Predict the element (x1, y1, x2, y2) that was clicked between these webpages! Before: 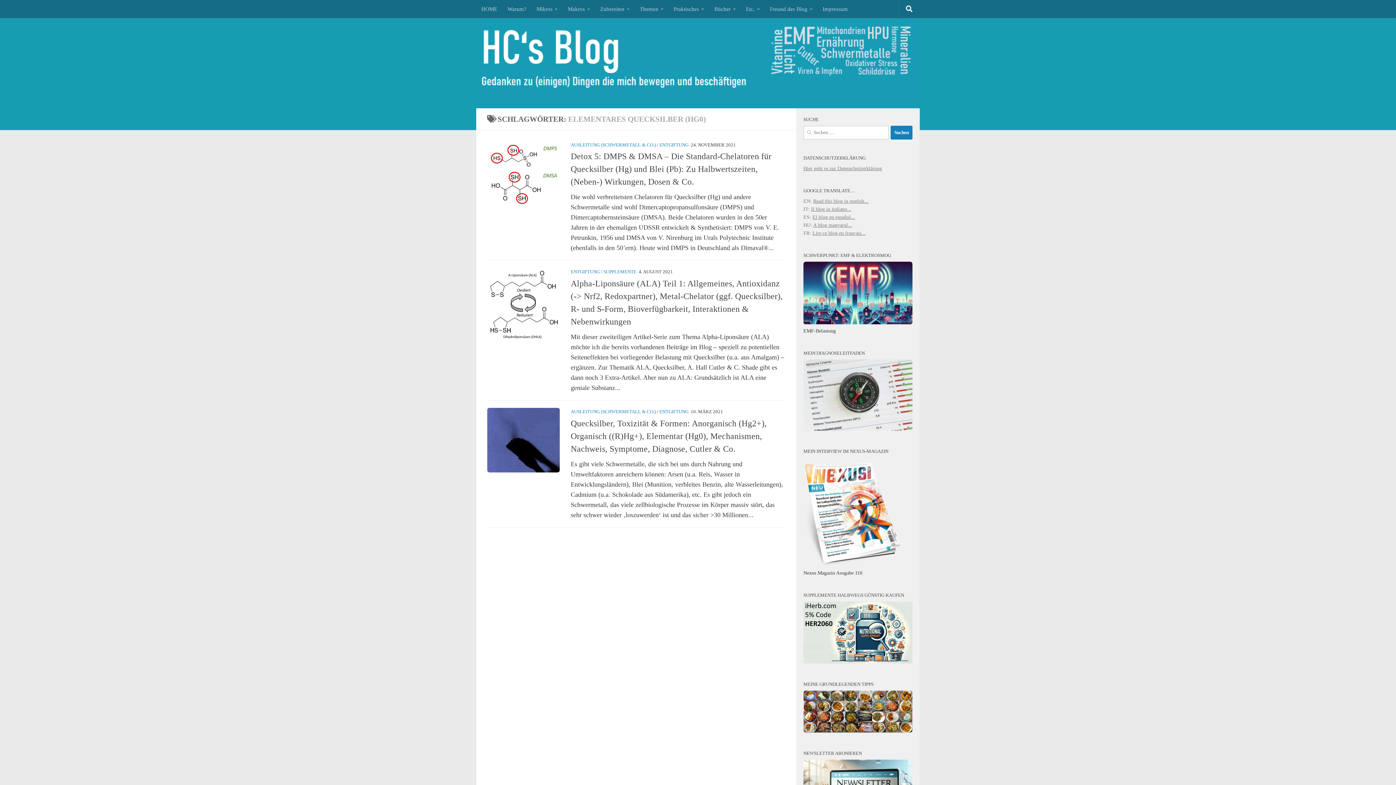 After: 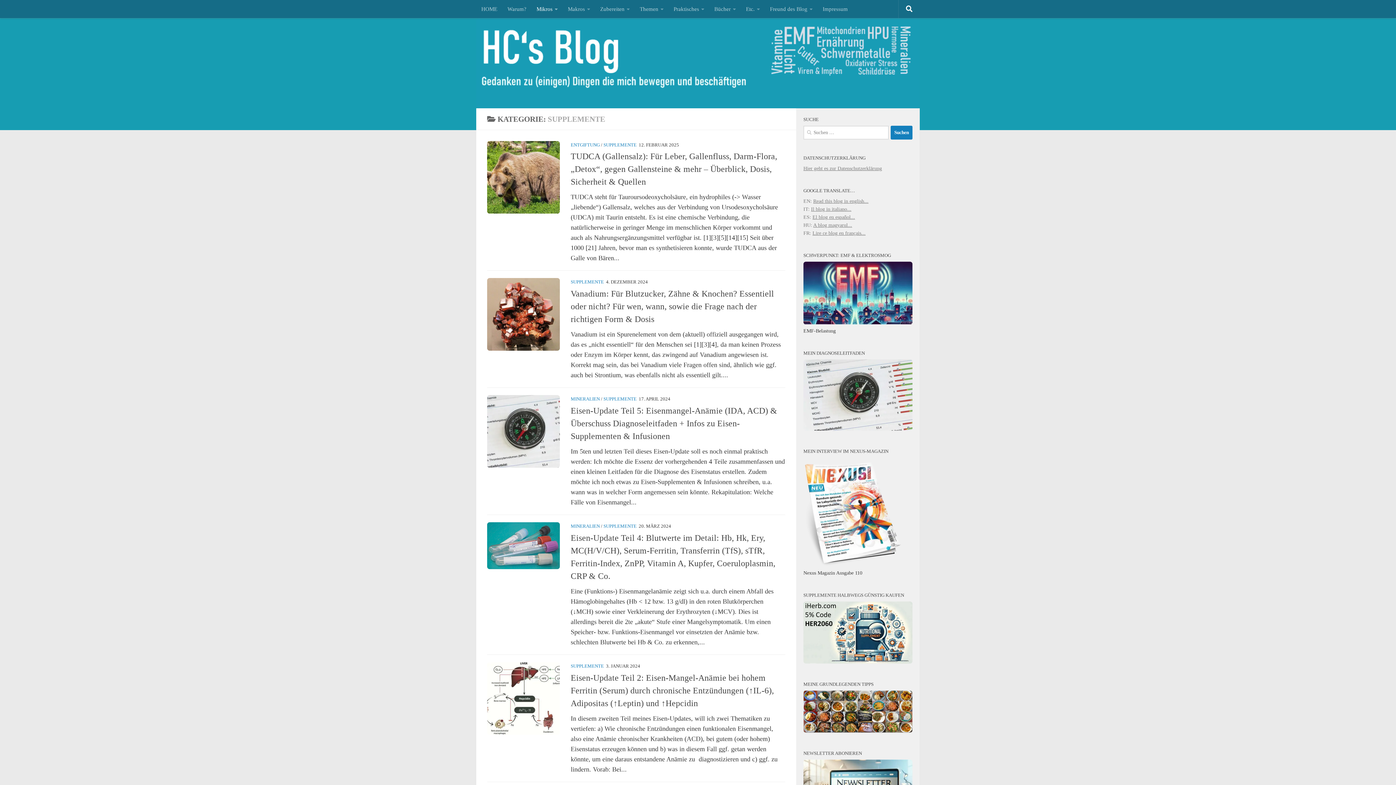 Action: bbox: (603, 269, 636, 274) label: SUPPLEMENTE